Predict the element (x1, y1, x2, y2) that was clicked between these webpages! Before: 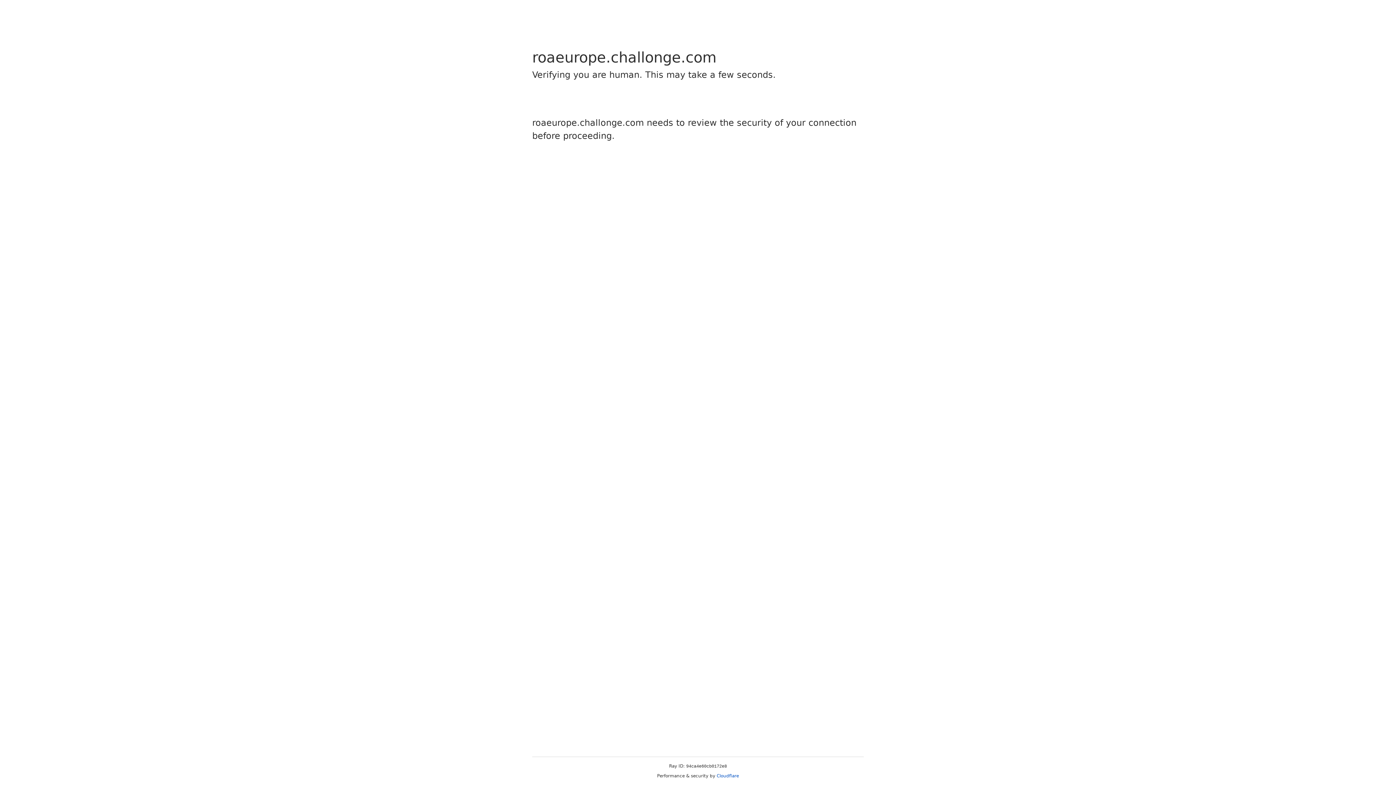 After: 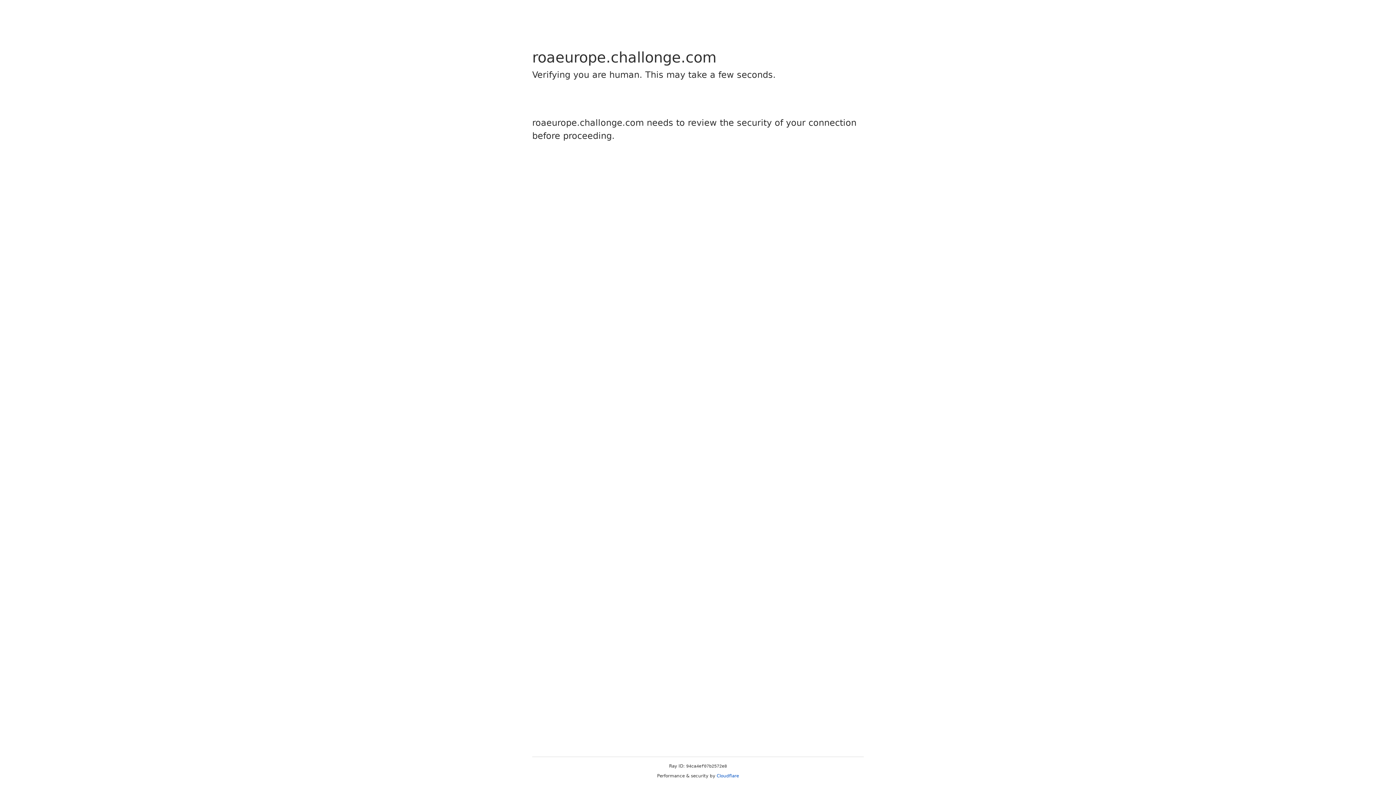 Action: label: Cloudflare bbox: (716, 773, 739, 778)